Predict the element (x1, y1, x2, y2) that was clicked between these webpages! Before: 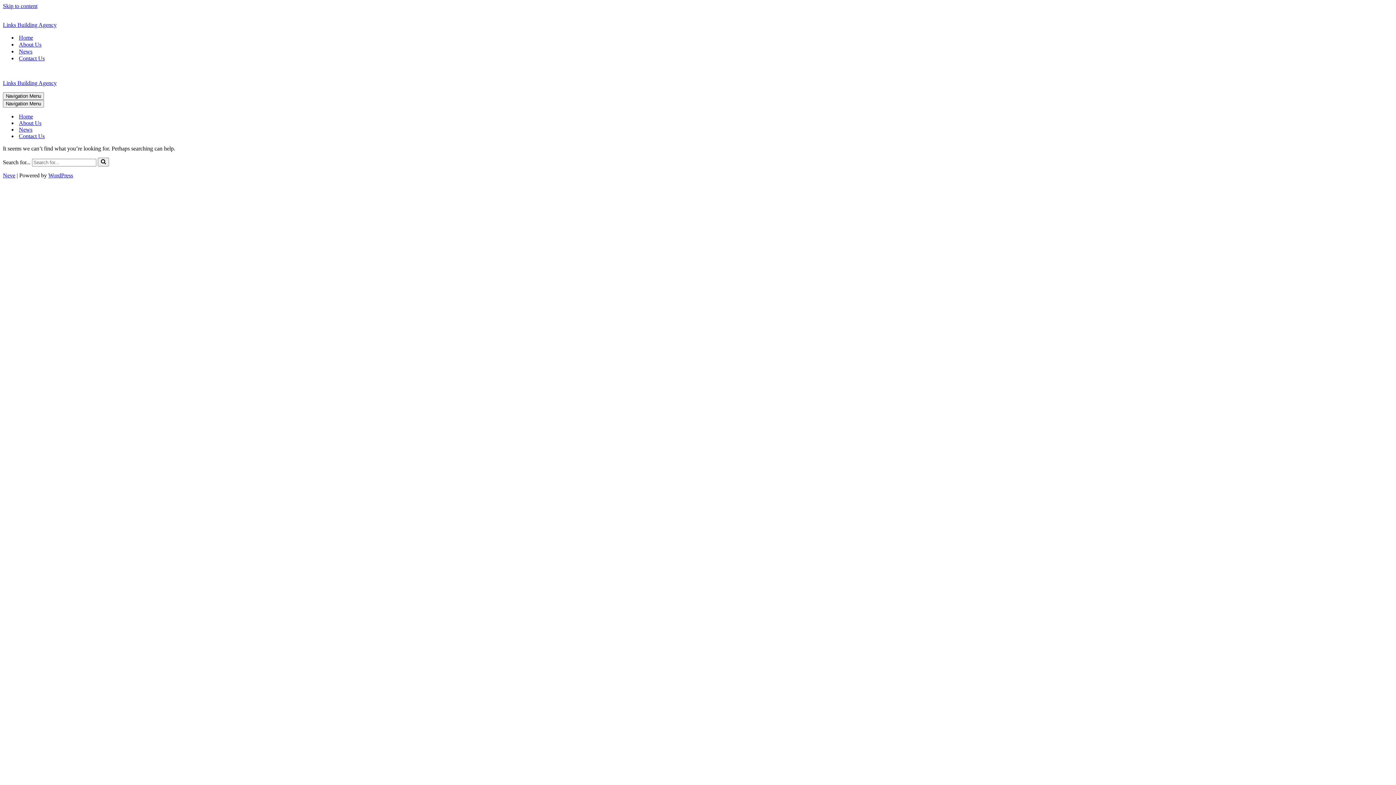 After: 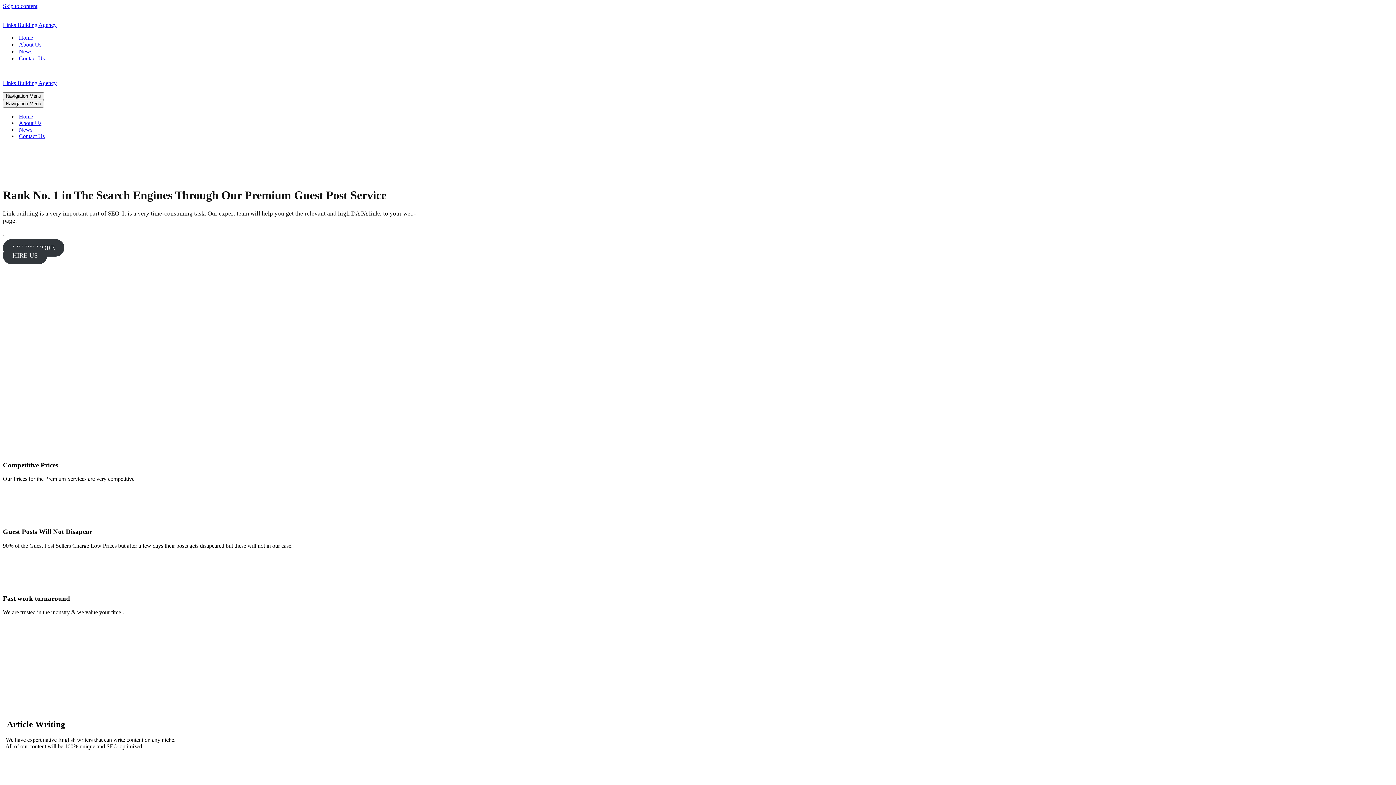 Action: bbox: (97, 157, 109, 166) label: Search